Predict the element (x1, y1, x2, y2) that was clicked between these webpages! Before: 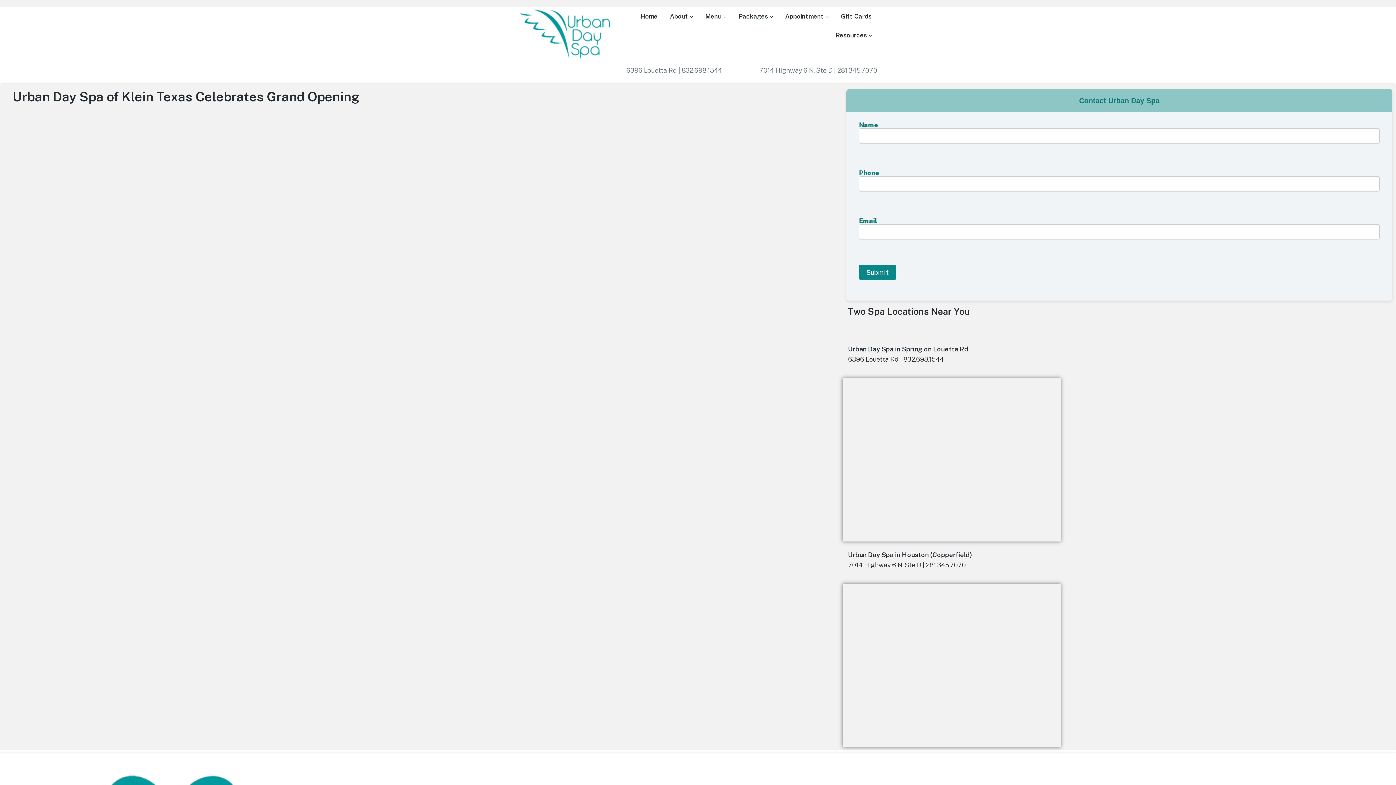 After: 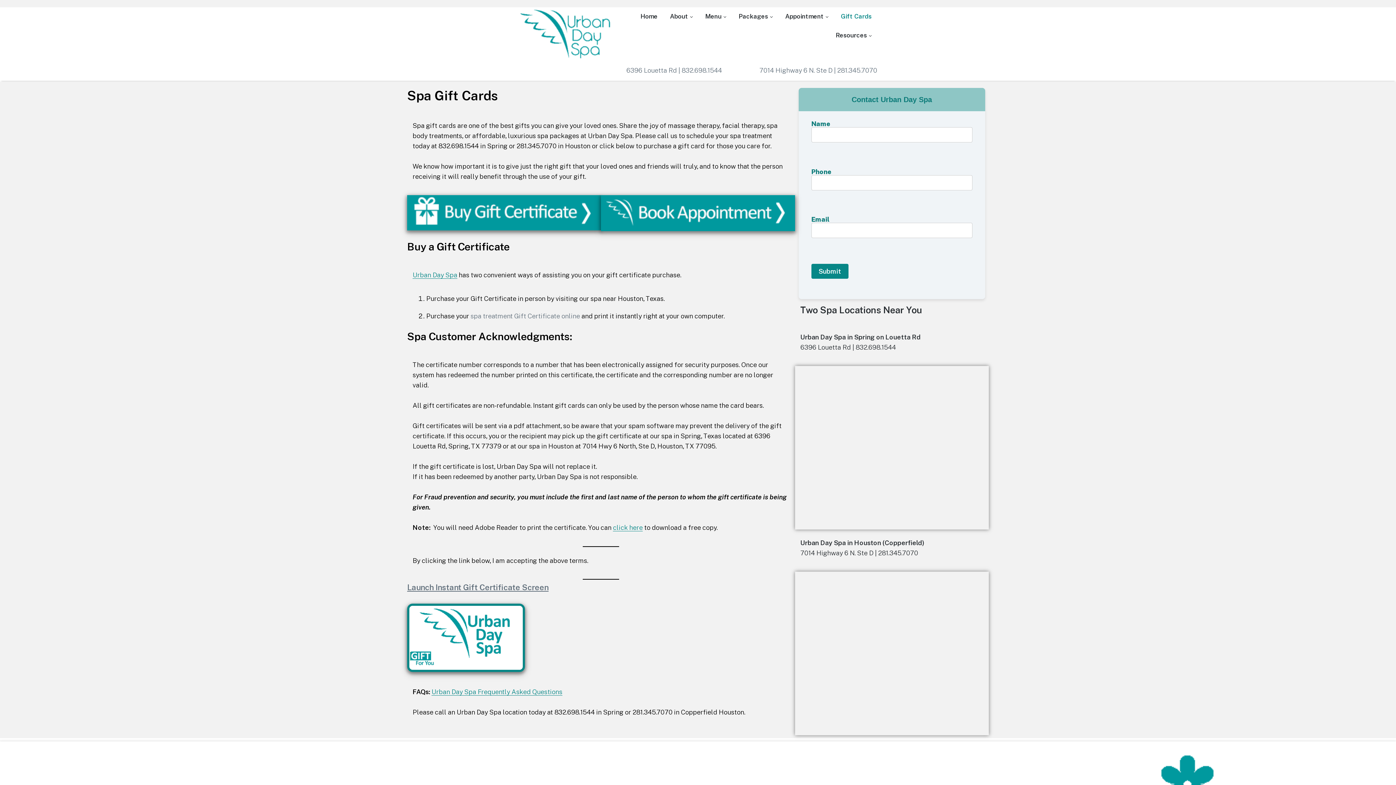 Action: bbox: (841, 10, 871, 22) label: Gift Cards